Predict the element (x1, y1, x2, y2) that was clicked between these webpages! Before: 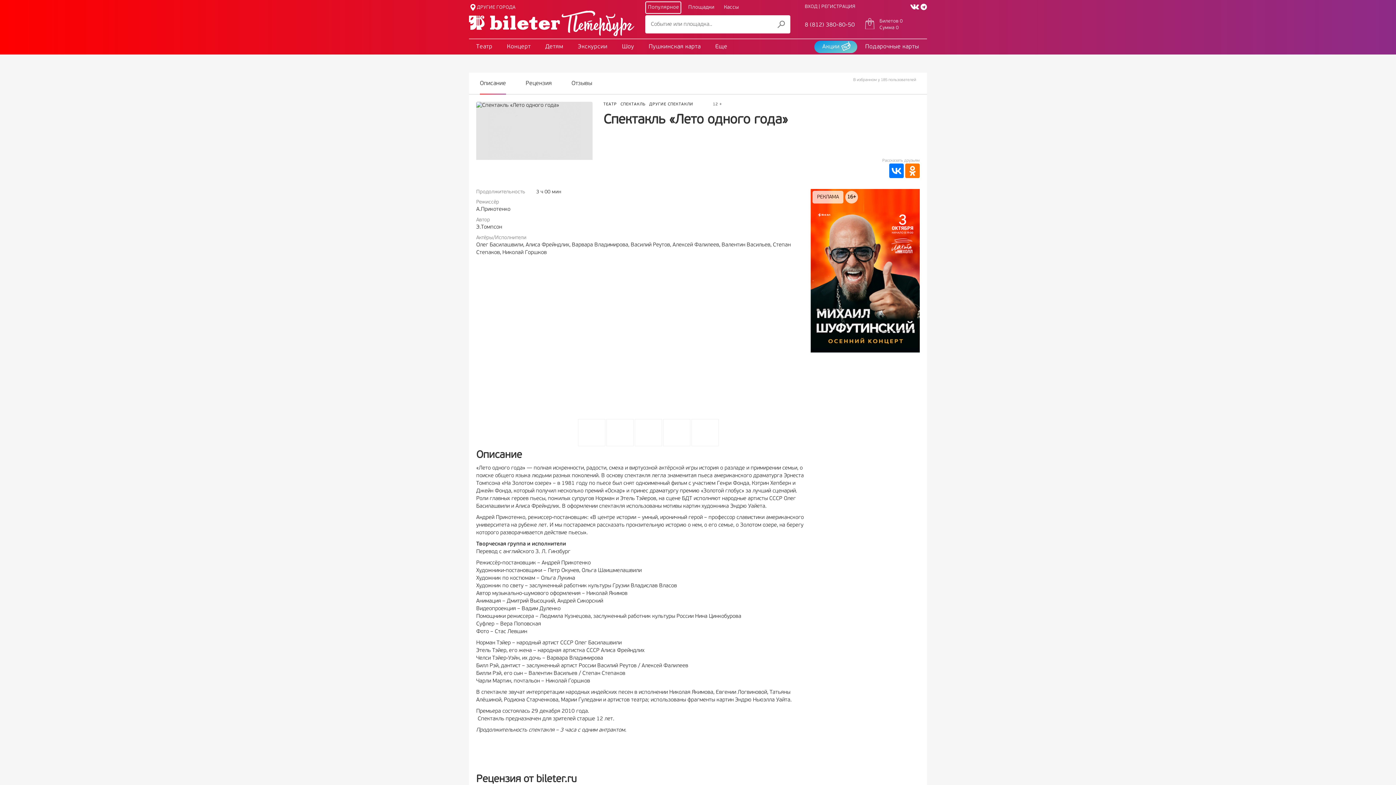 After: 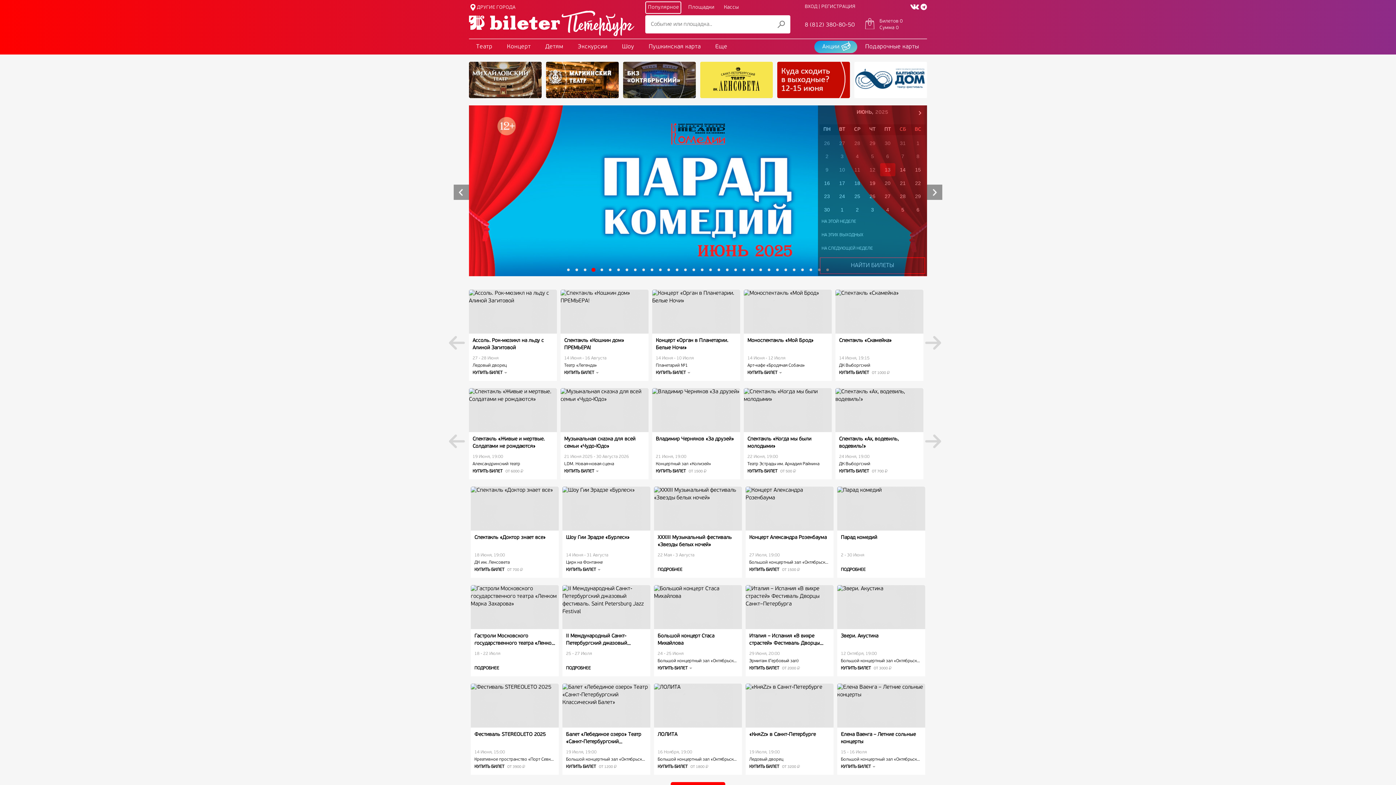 Action: bbox: (469, 15, 560, 30)